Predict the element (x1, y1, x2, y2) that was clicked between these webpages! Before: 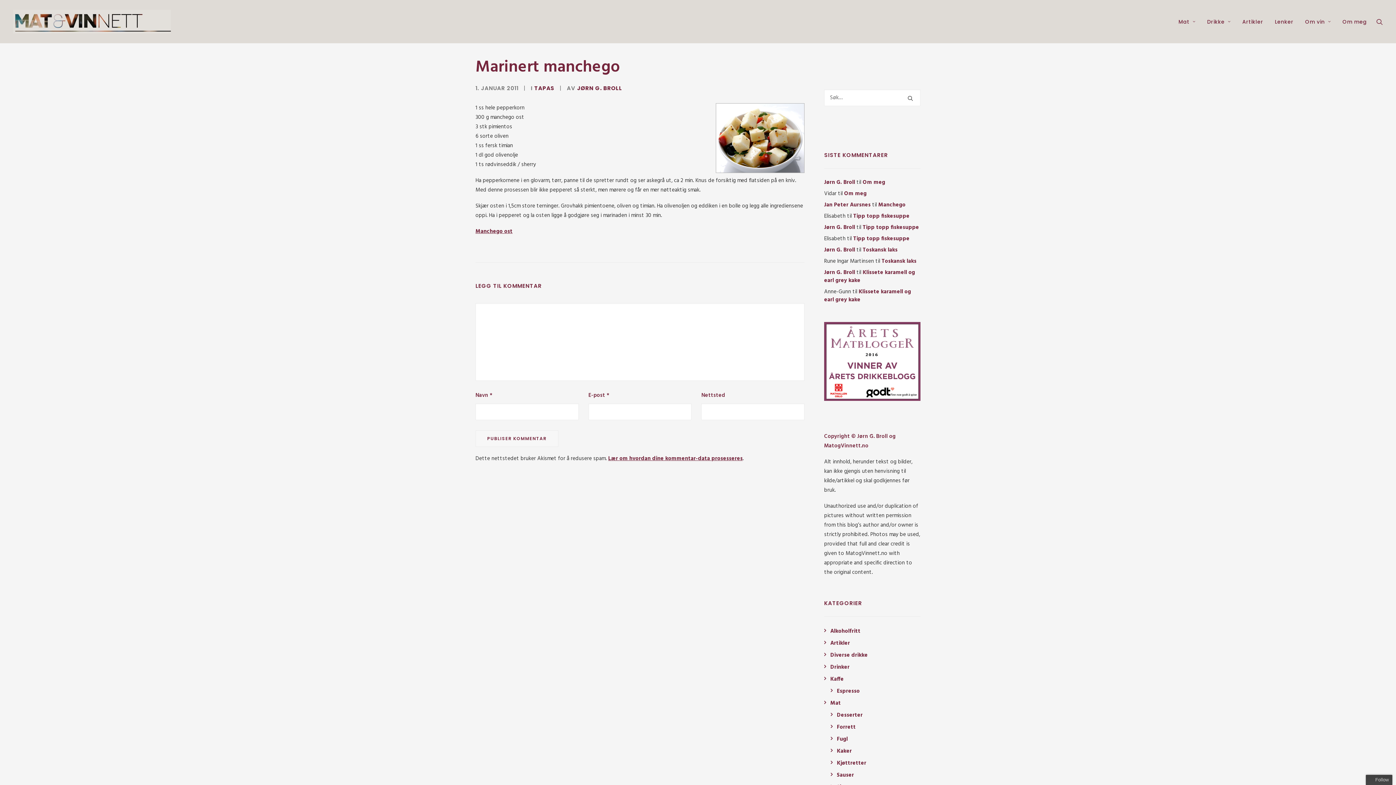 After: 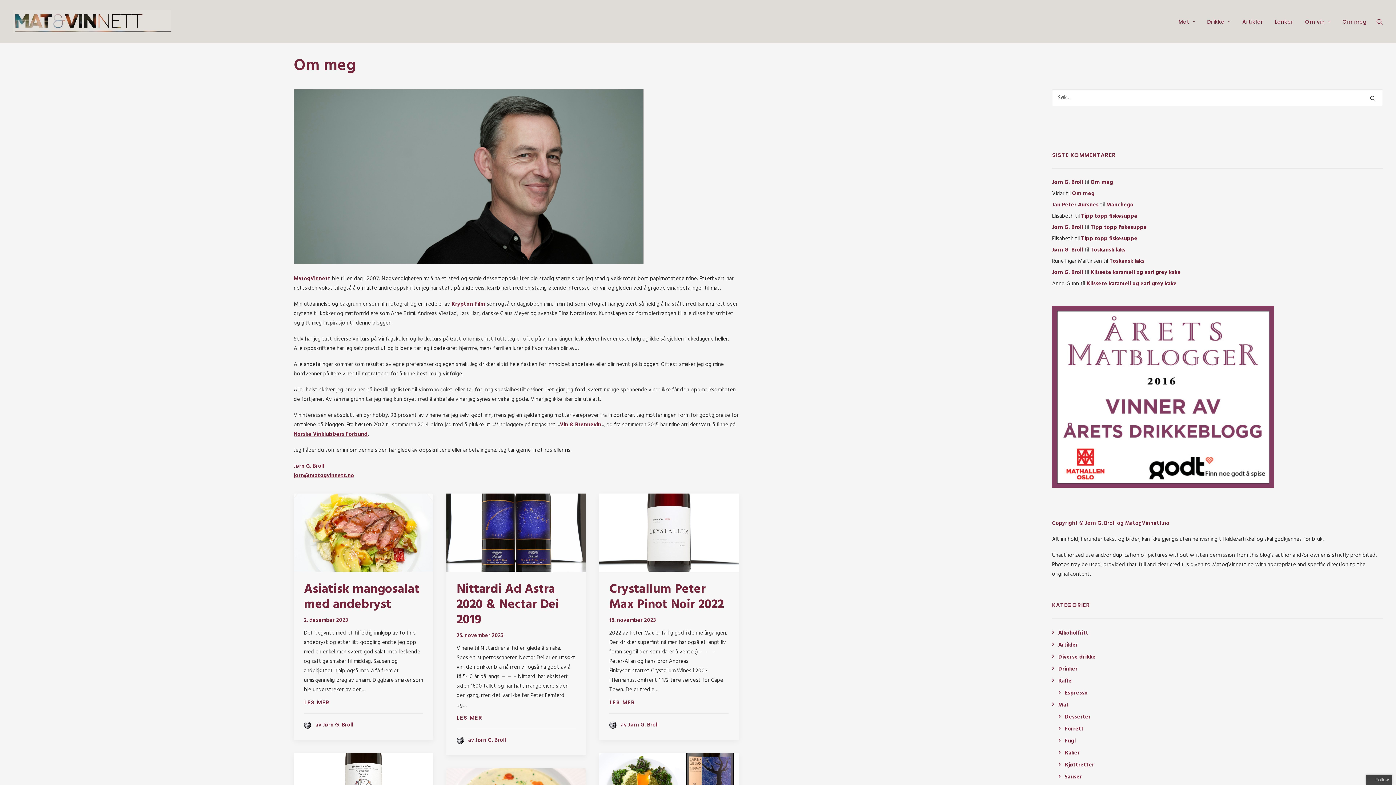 Action: label: Om meg bbox: (1337, 0, 1367, 43)